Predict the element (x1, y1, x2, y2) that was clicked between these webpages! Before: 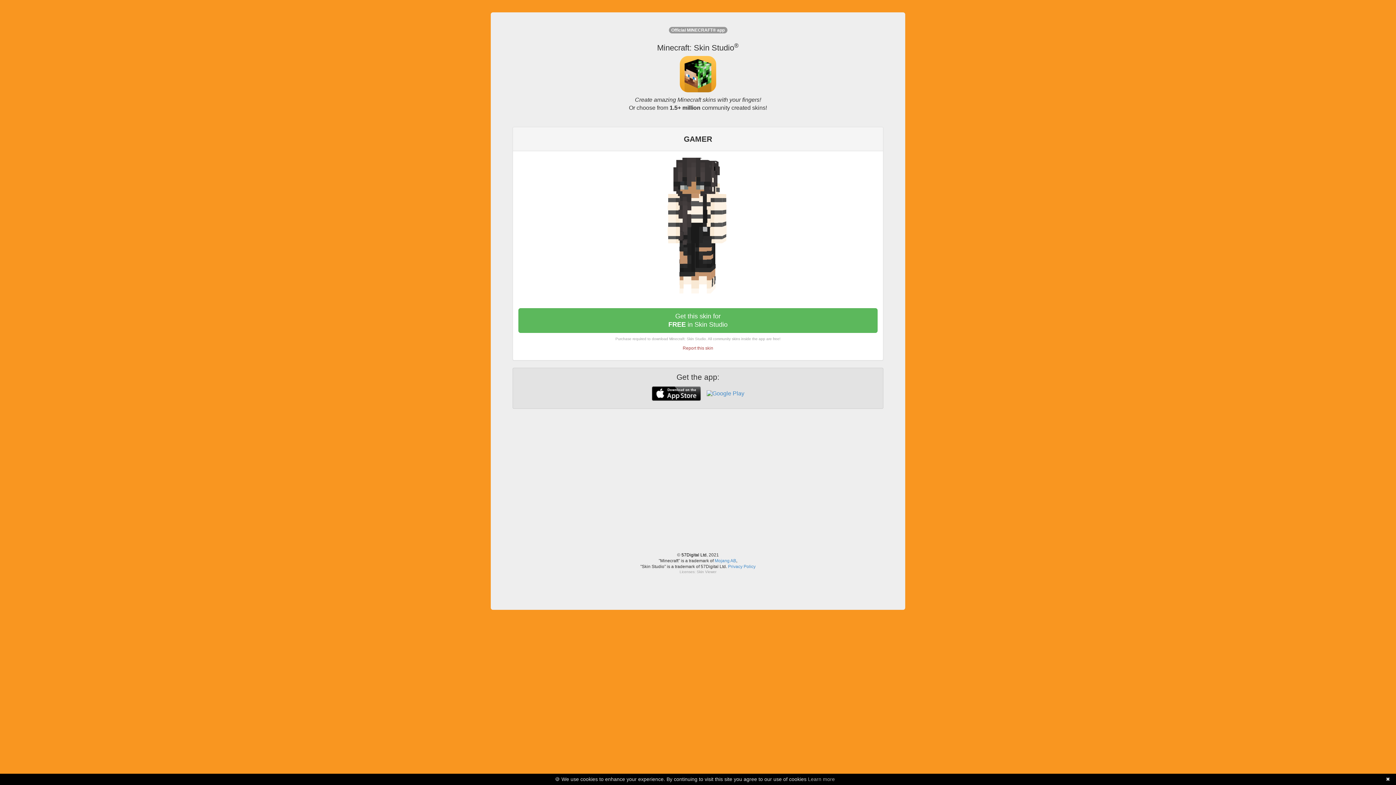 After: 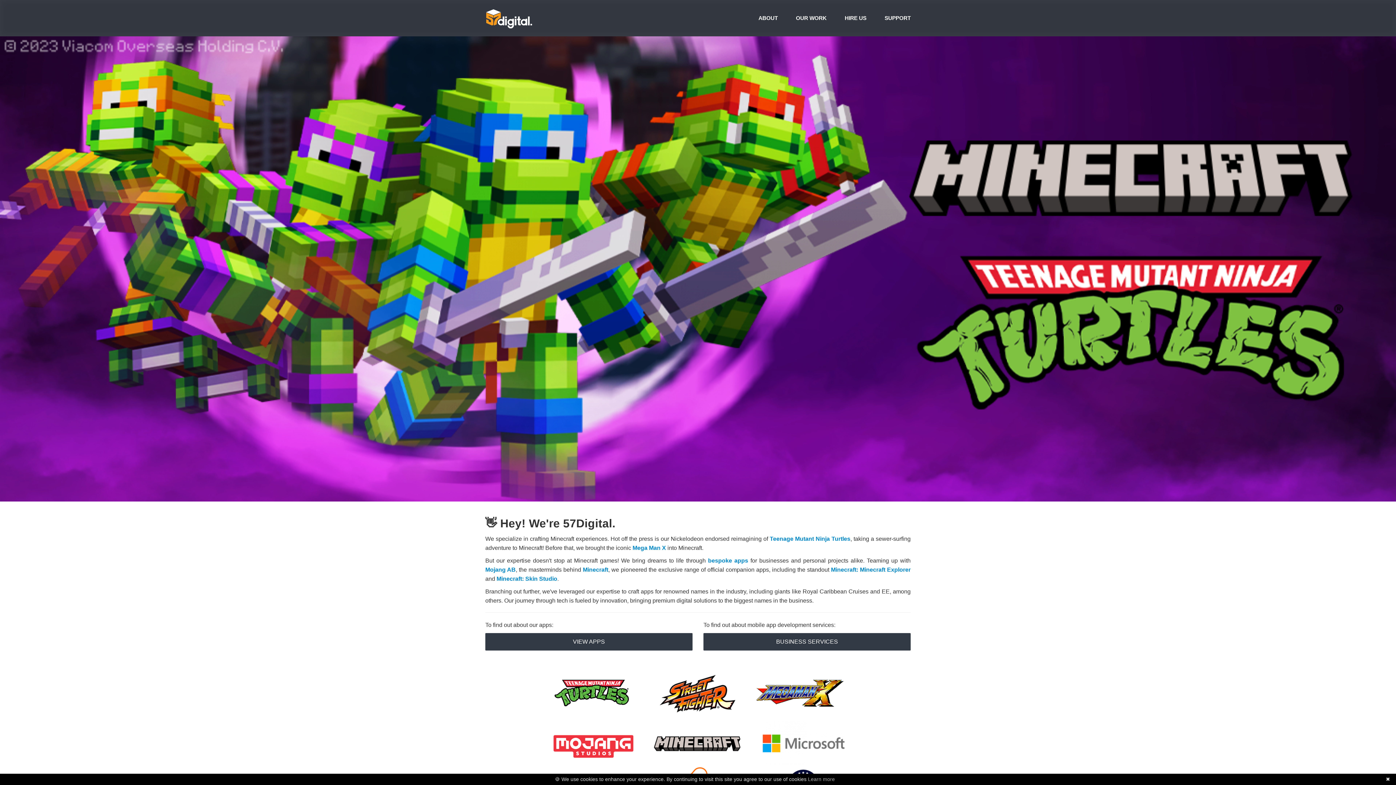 Action: bbox: (681, 552, 706, 557) label: 57Digital Ltd